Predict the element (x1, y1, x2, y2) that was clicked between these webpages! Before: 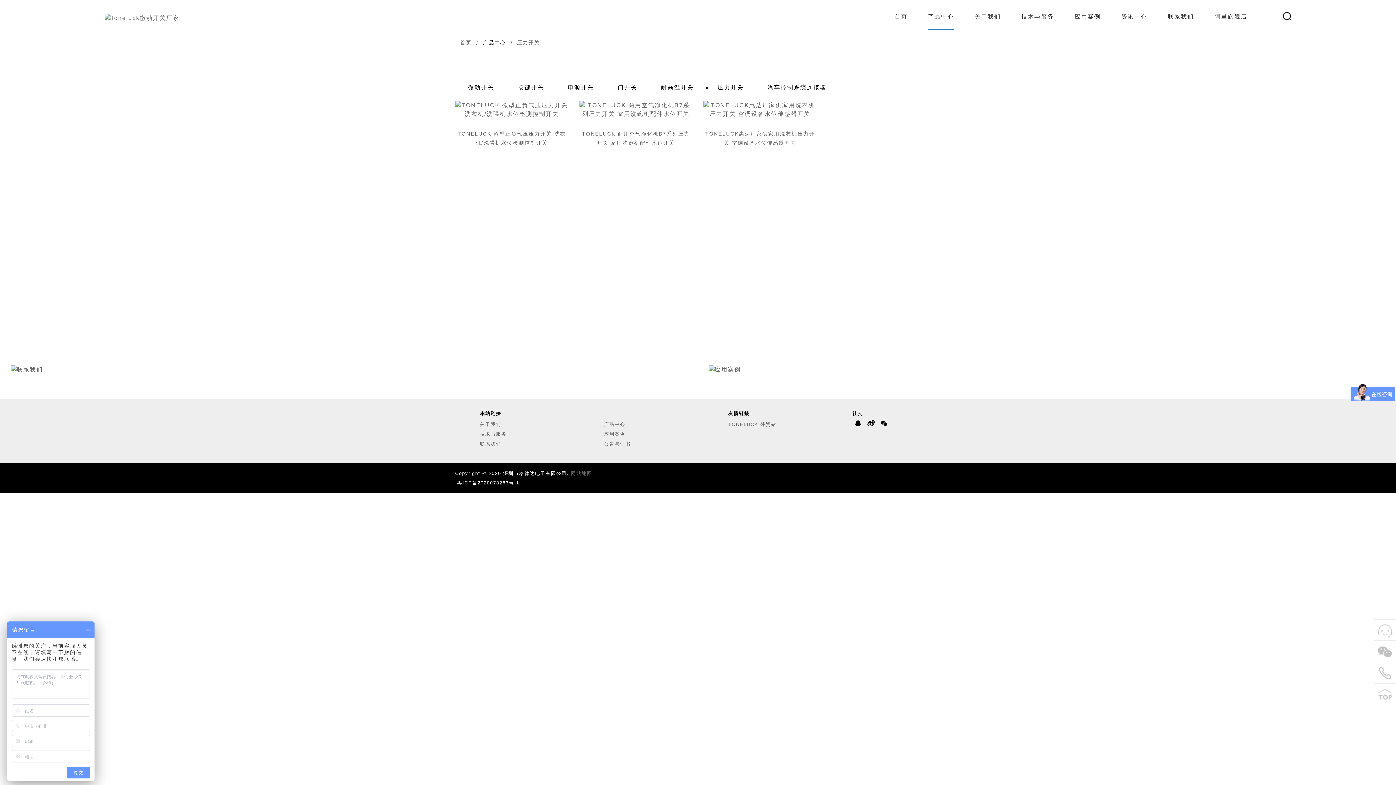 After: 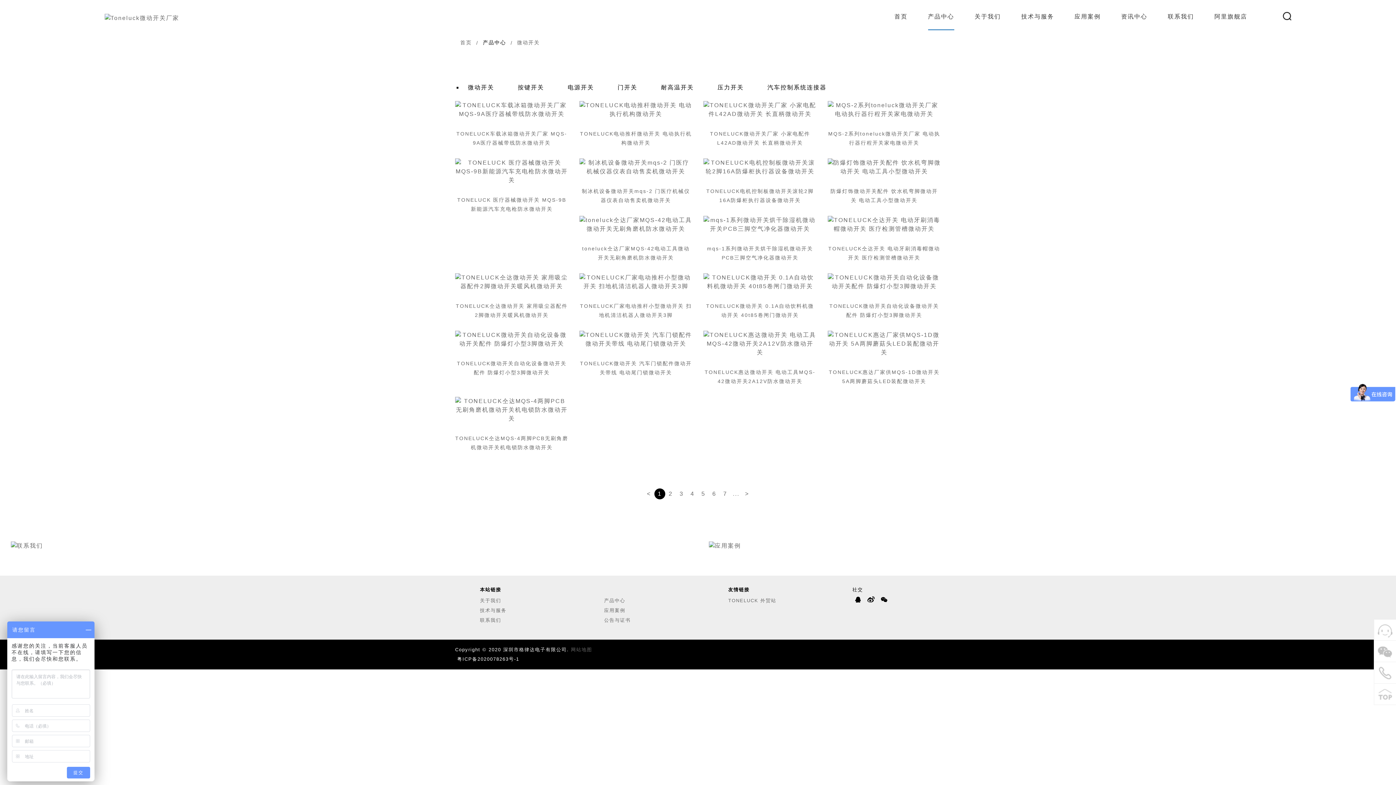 Action: bbox: (468, 84, 494, 90) label: 微动开关